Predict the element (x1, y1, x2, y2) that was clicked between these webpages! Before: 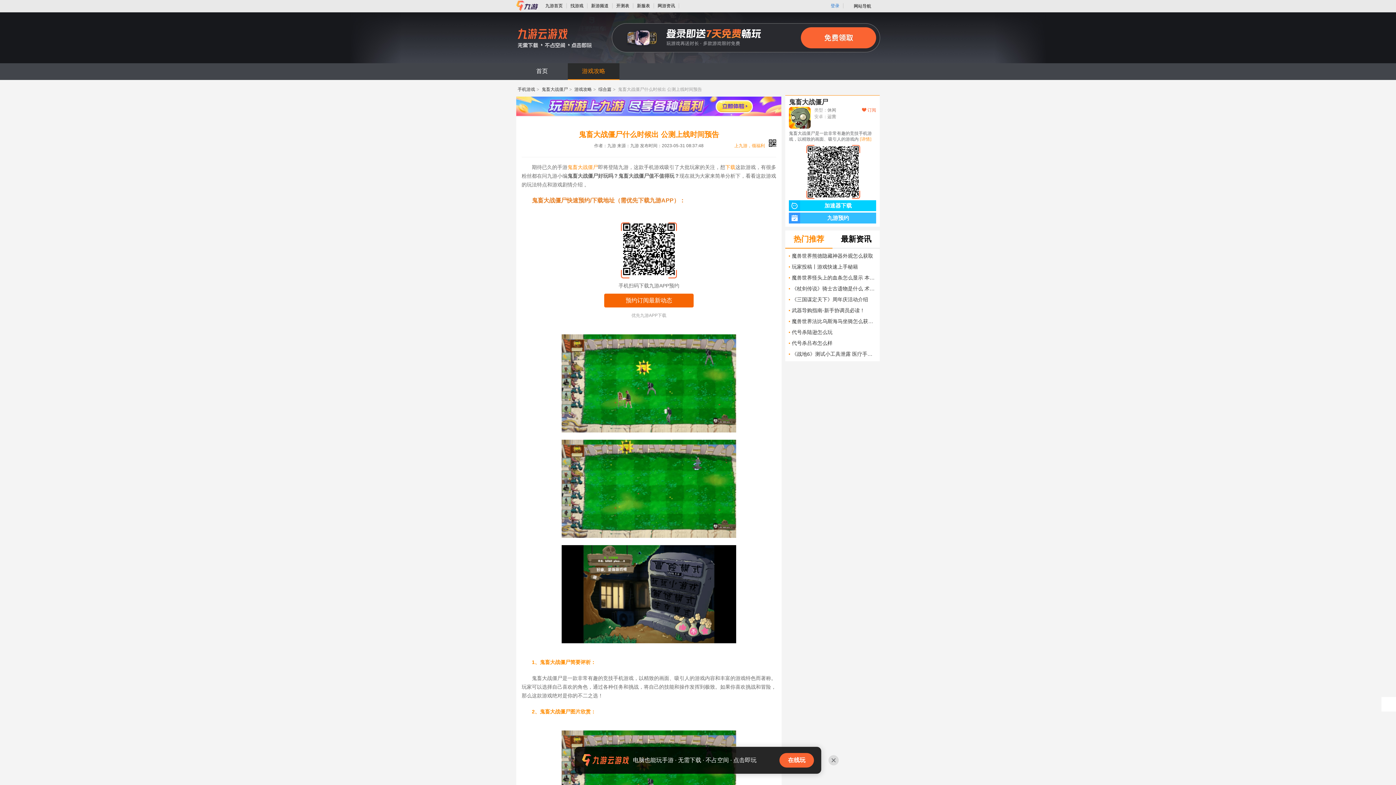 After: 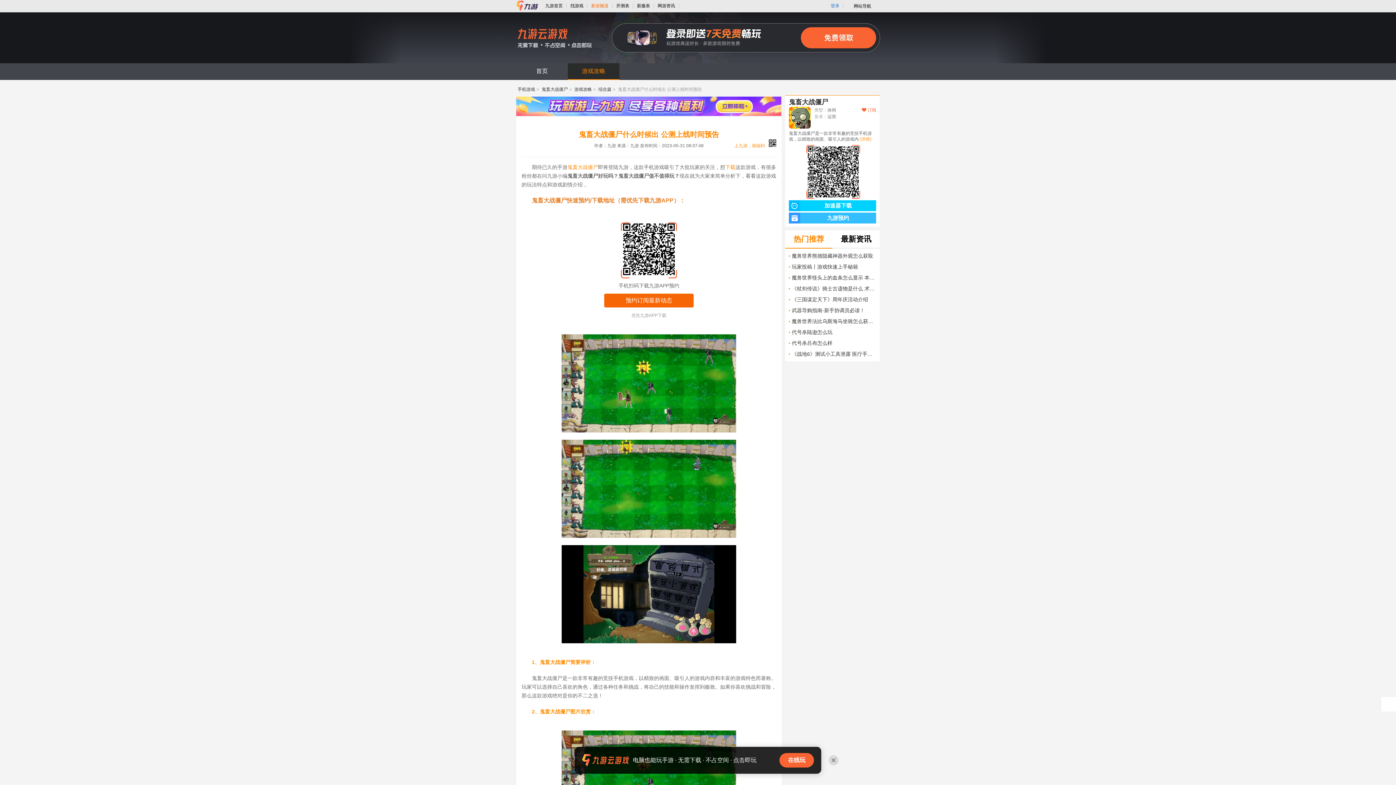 Action: label: 新游频道 bbox: (587, 3, 612, 8)